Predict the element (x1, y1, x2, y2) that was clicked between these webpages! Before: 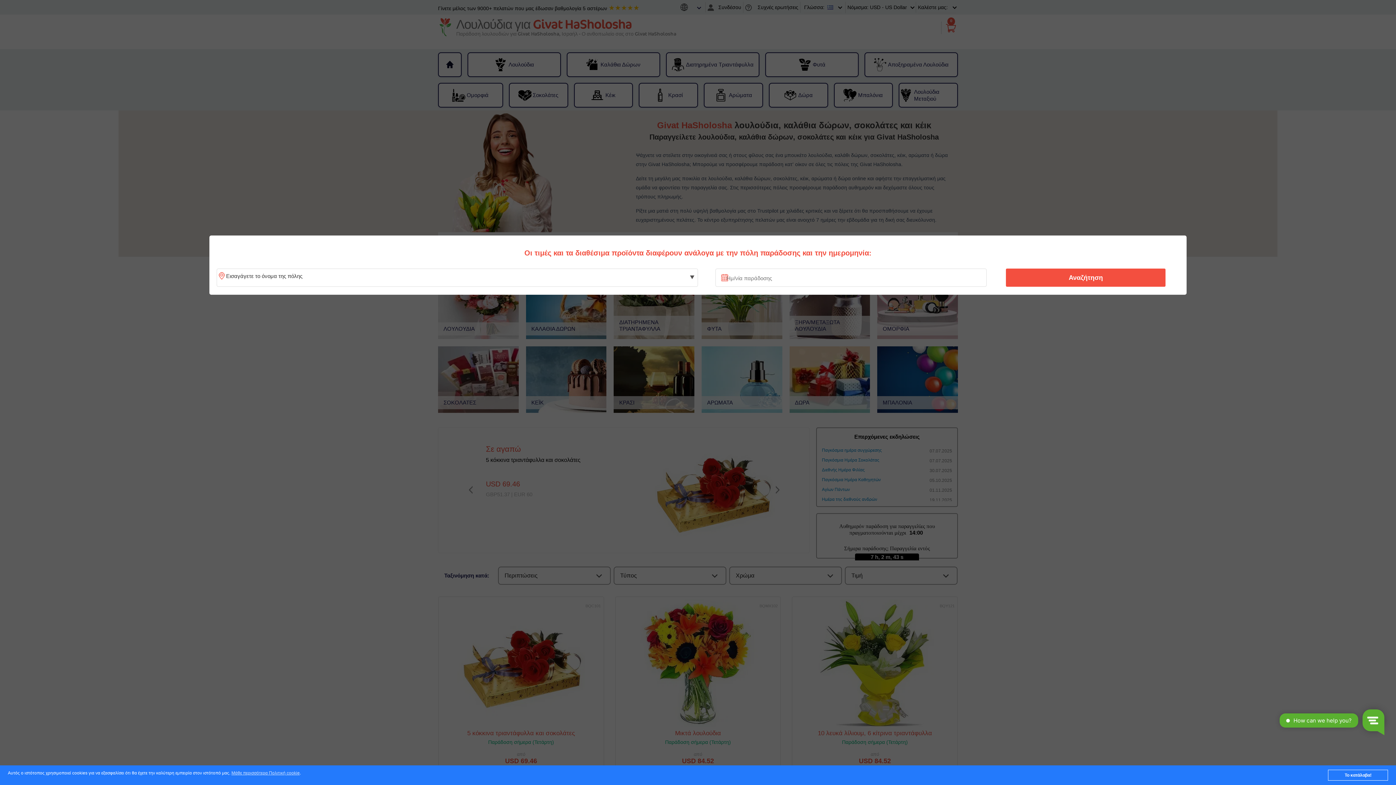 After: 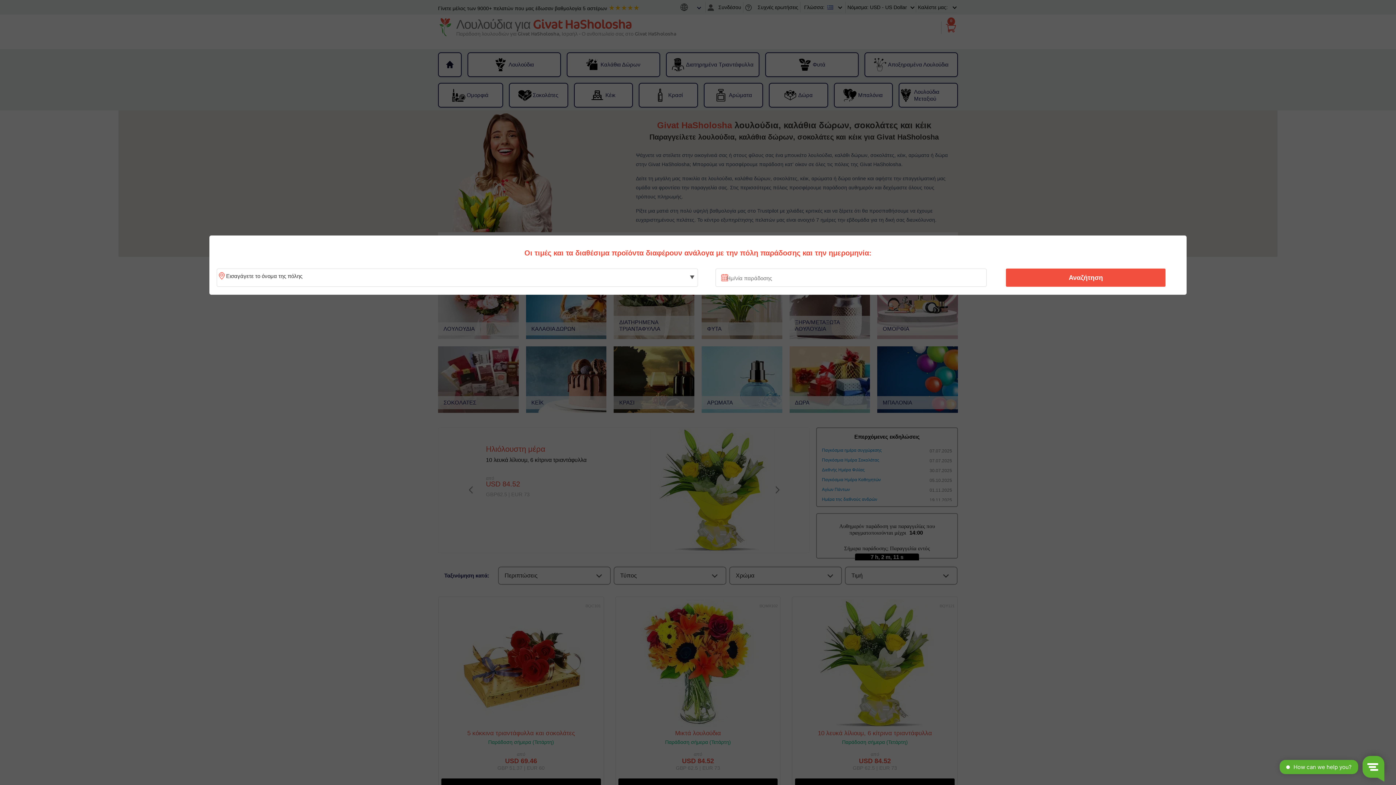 Action: label: Το κατάλαβα! bbox: (1328, 770, 1388, 781)